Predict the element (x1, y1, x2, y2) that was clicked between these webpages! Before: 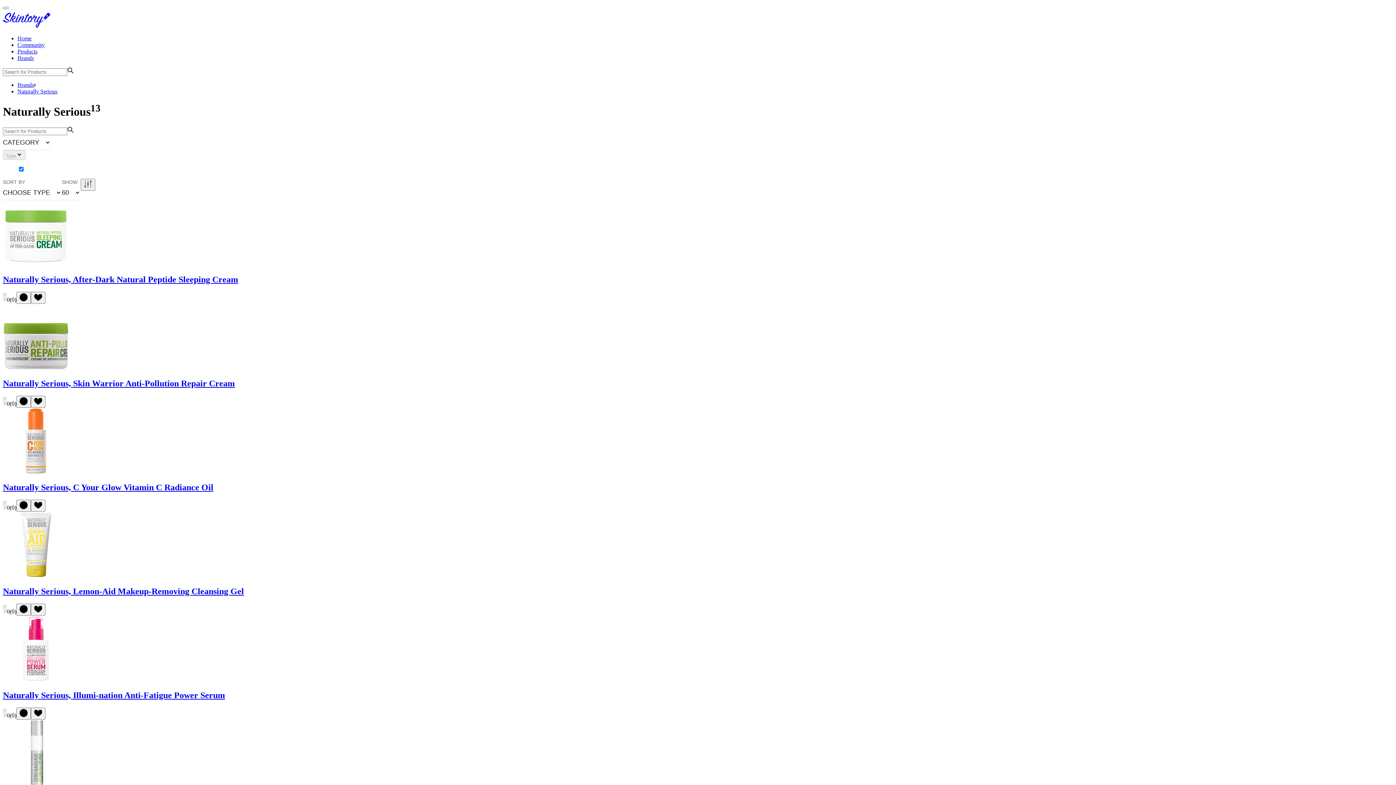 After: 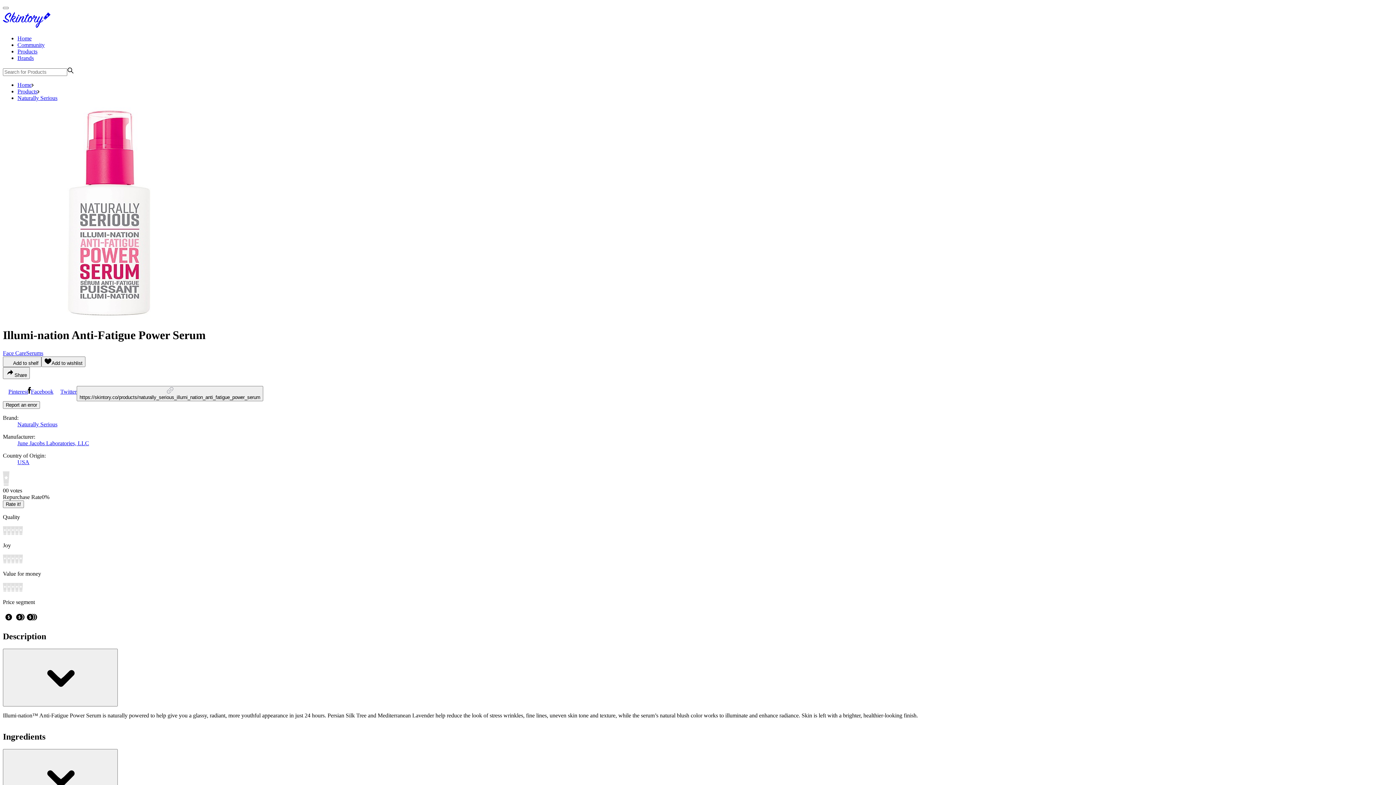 Action: label: Naturally Serious, Illumi-nation Anti-Fatigue Power Serum bbox: (2, 690, 225, 700)